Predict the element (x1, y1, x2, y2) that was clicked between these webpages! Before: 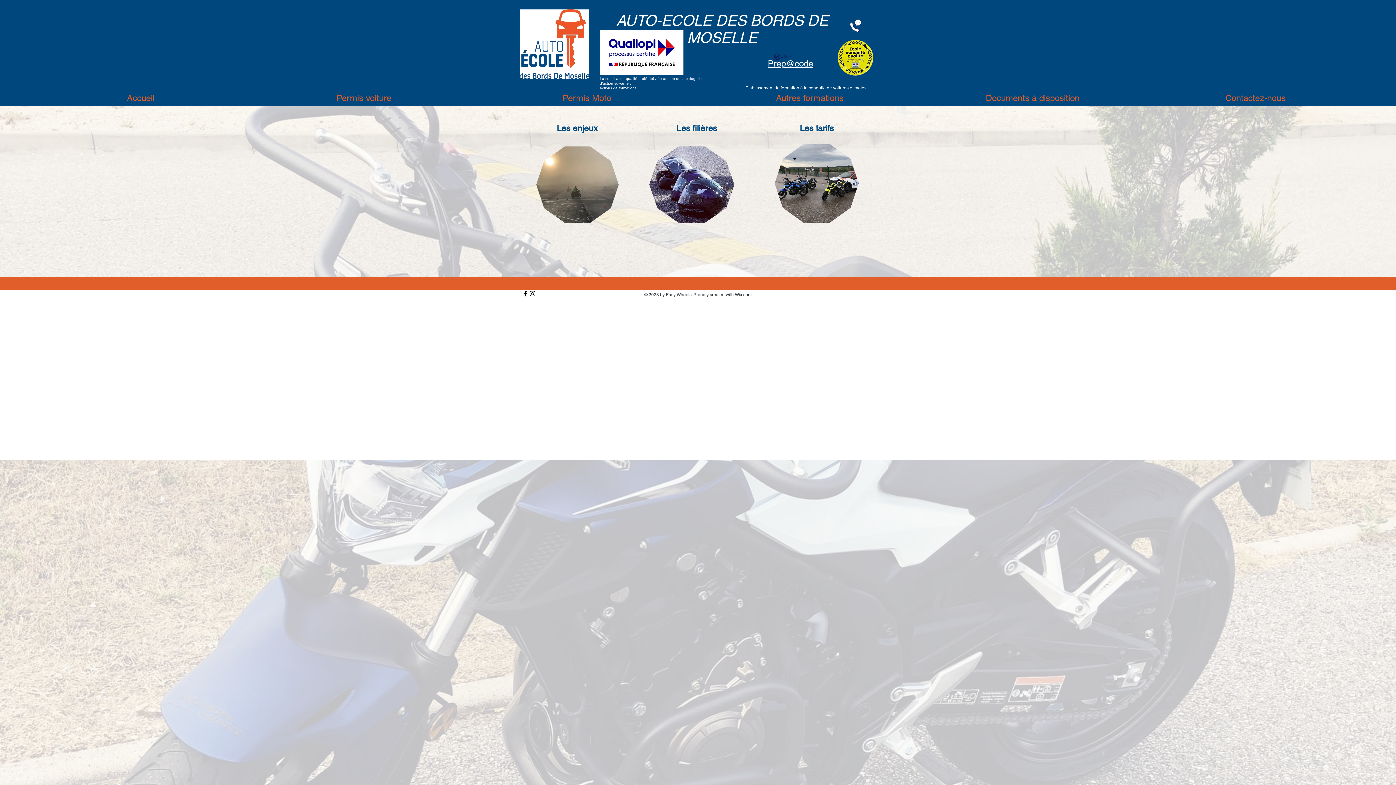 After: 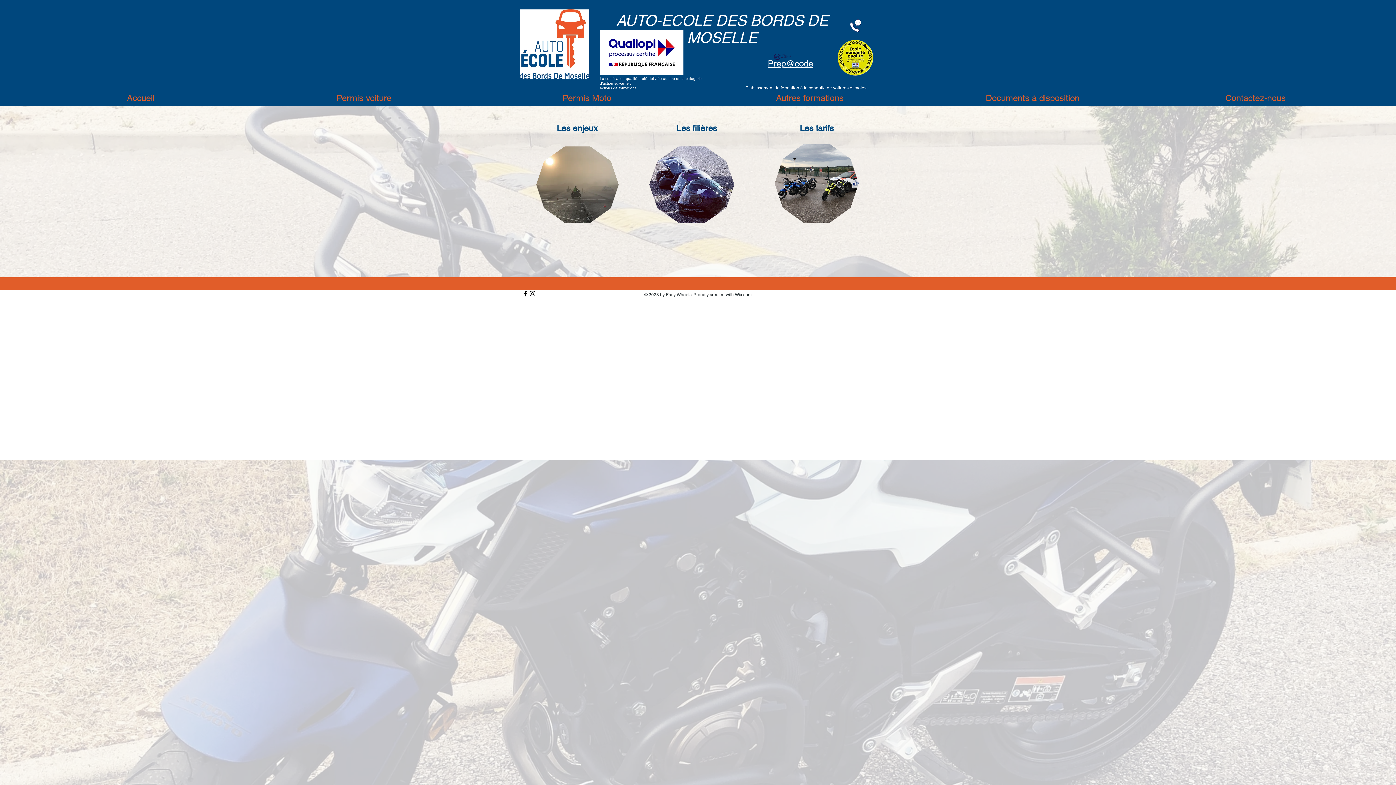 Action: label: Permis Moto bbox: (475, 90, 698, 105)